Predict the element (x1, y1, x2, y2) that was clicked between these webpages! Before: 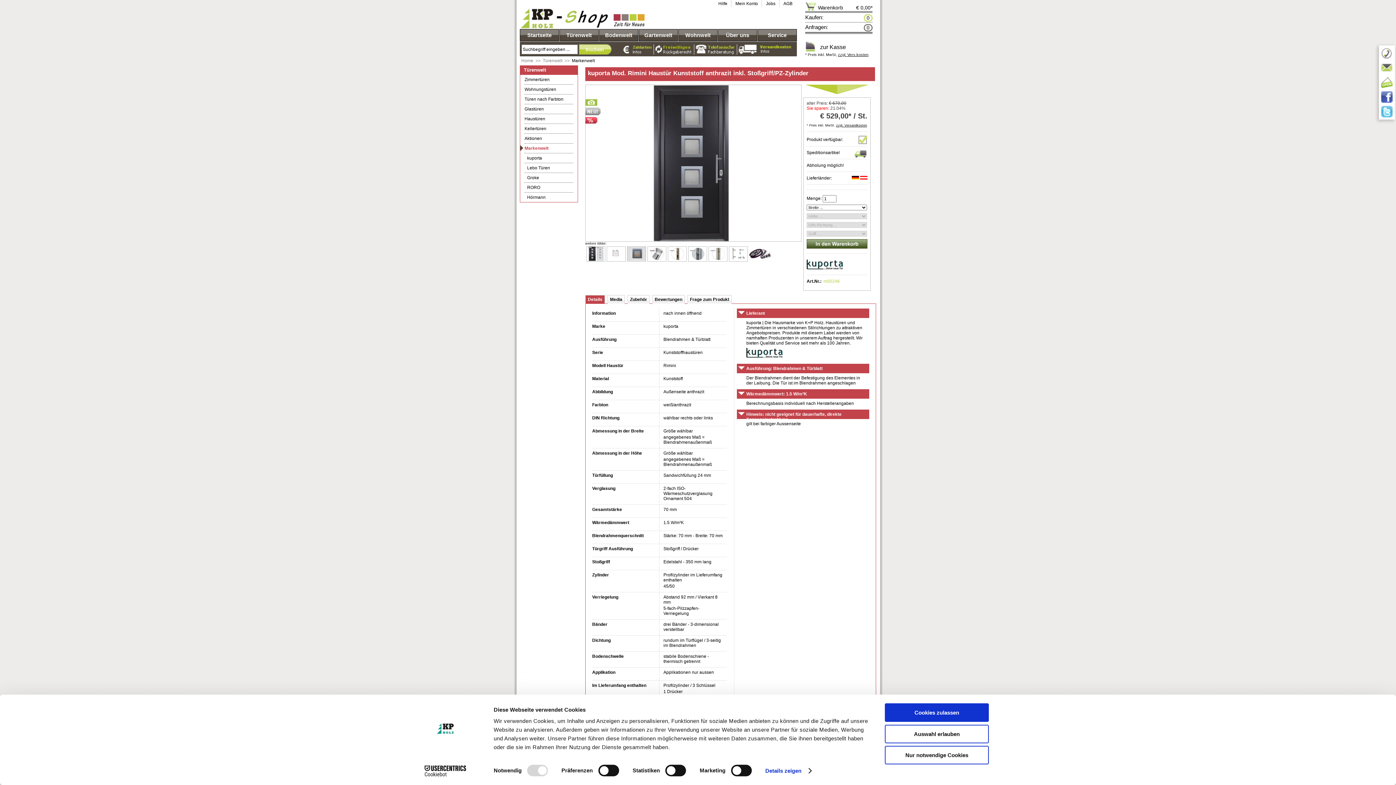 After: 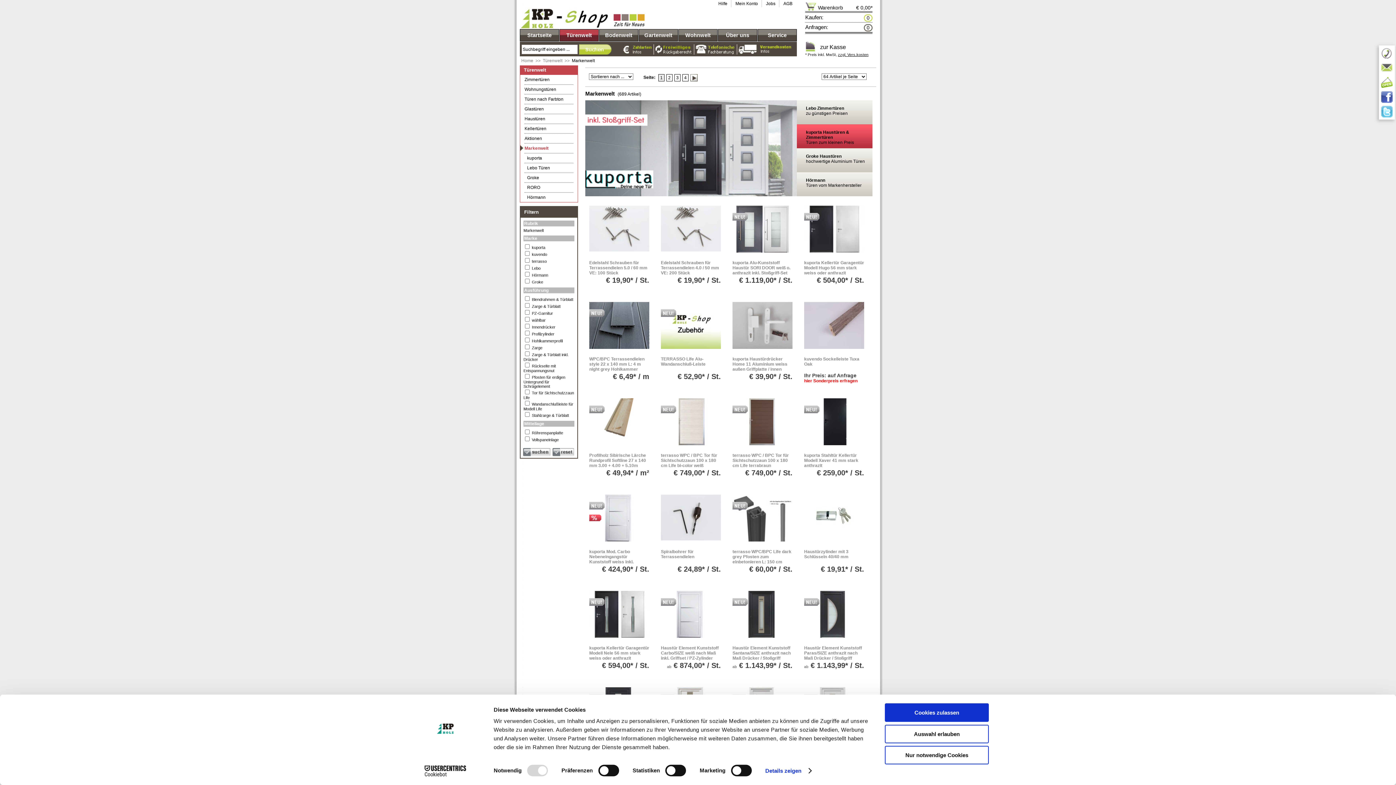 Action: label: Markenwelt bbox: (524, 145, 548, 150)